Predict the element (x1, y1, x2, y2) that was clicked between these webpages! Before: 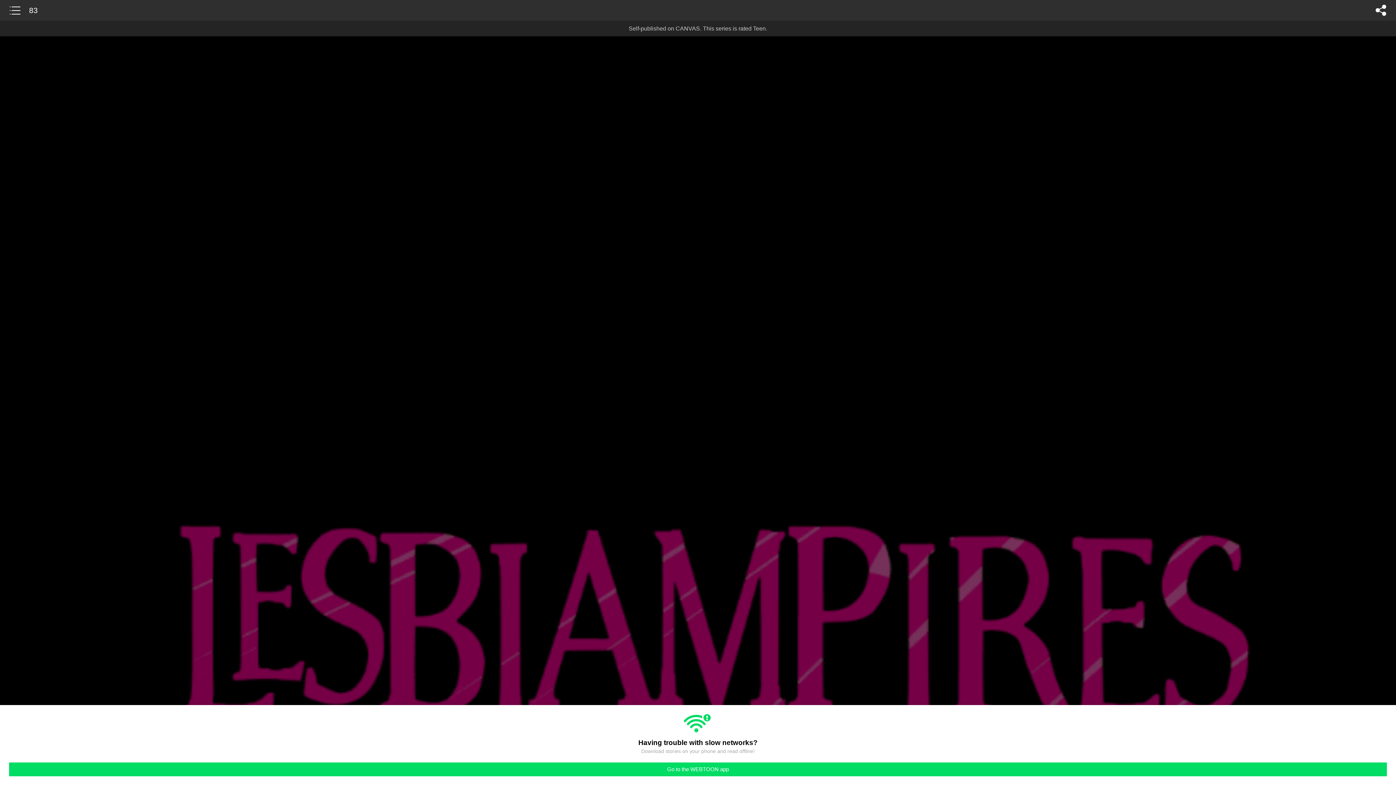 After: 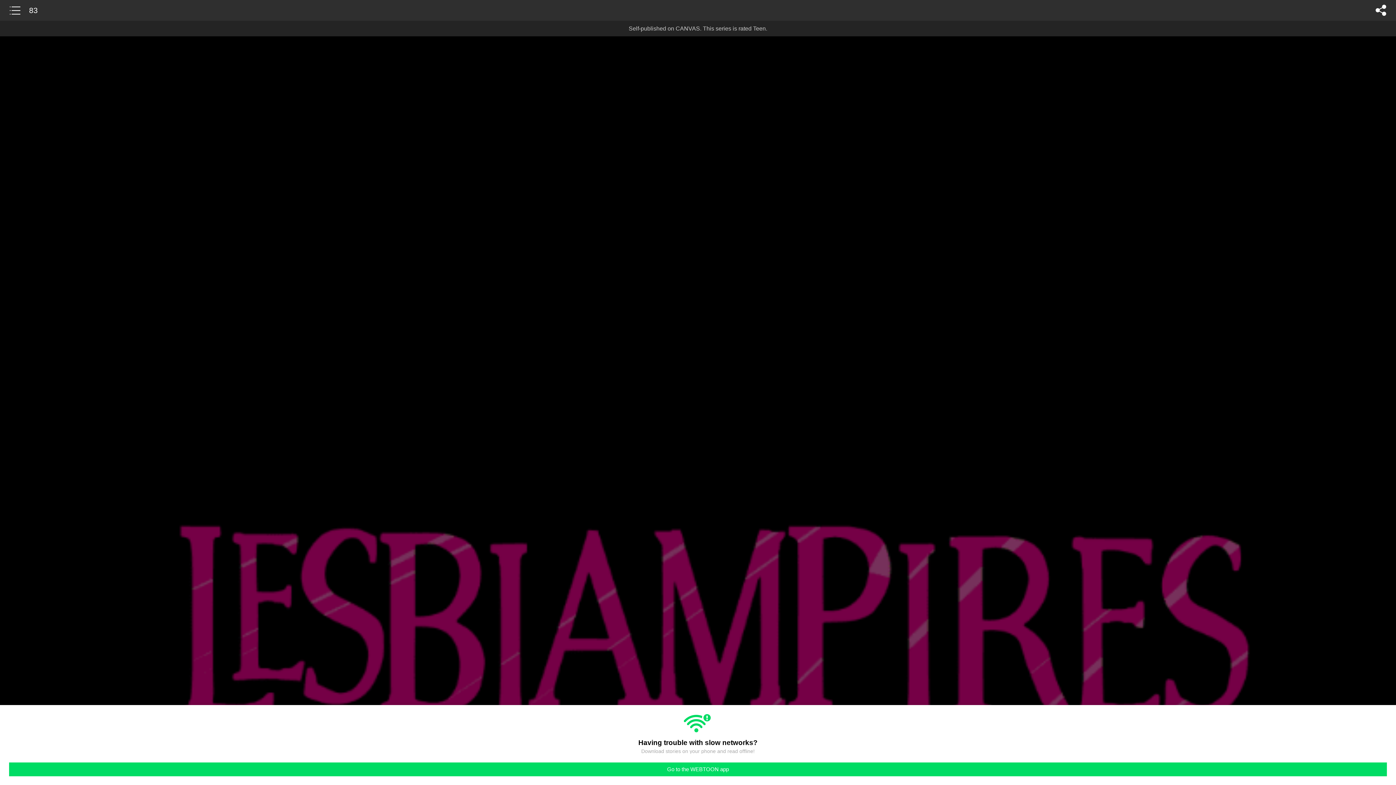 Action: label: 83 bbox: (29, 0, 37, 20)